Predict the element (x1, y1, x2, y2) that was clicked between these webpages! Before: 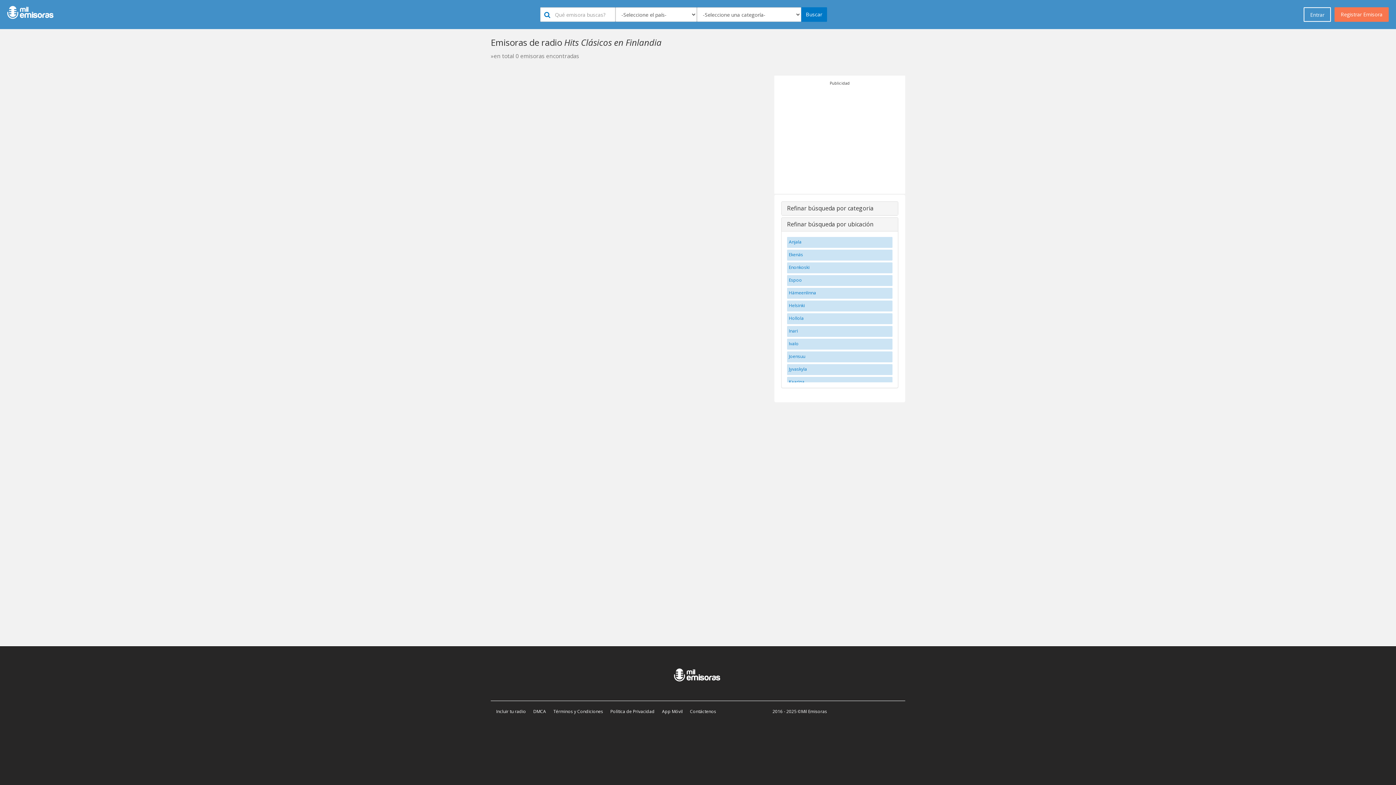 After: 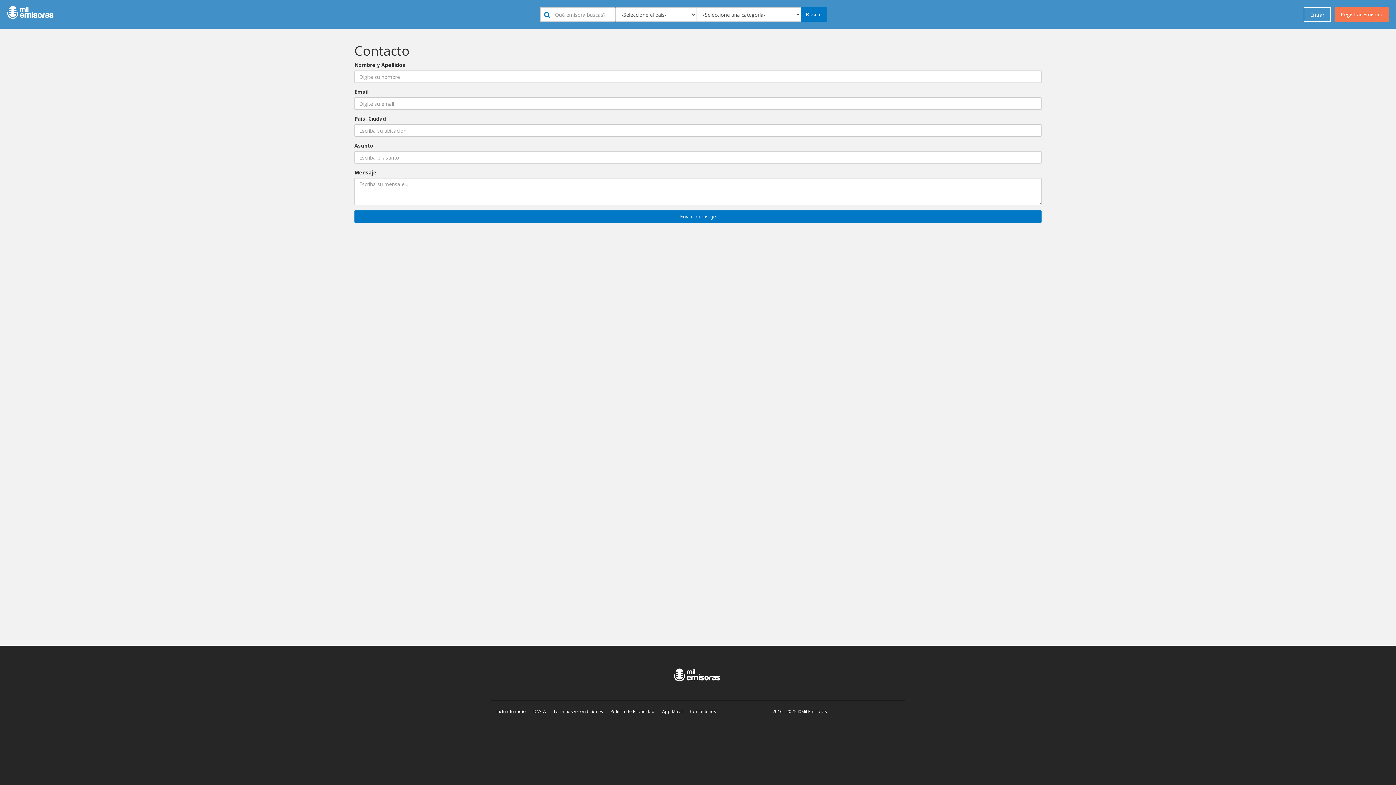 Action: bbox: (690, 708, 716, 714) label: Contáctenos